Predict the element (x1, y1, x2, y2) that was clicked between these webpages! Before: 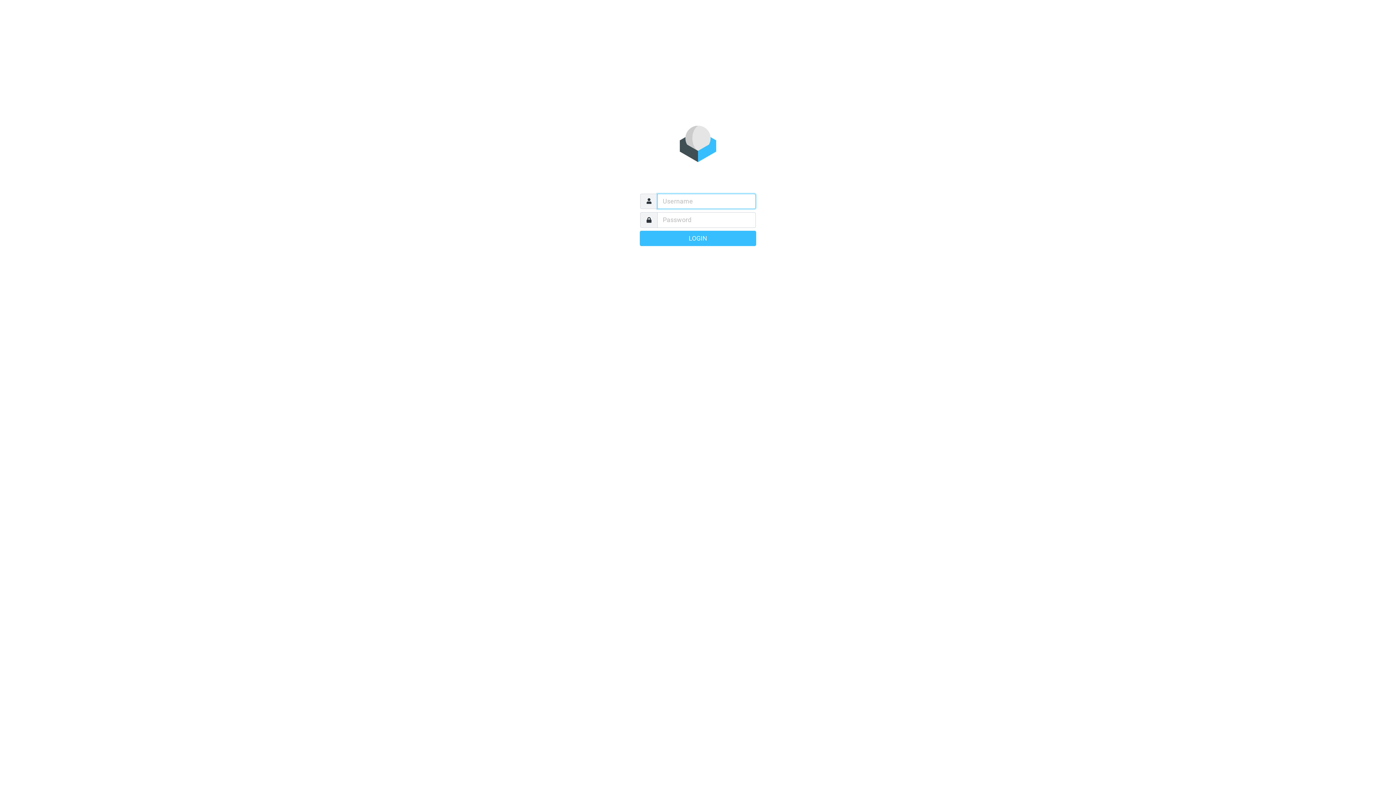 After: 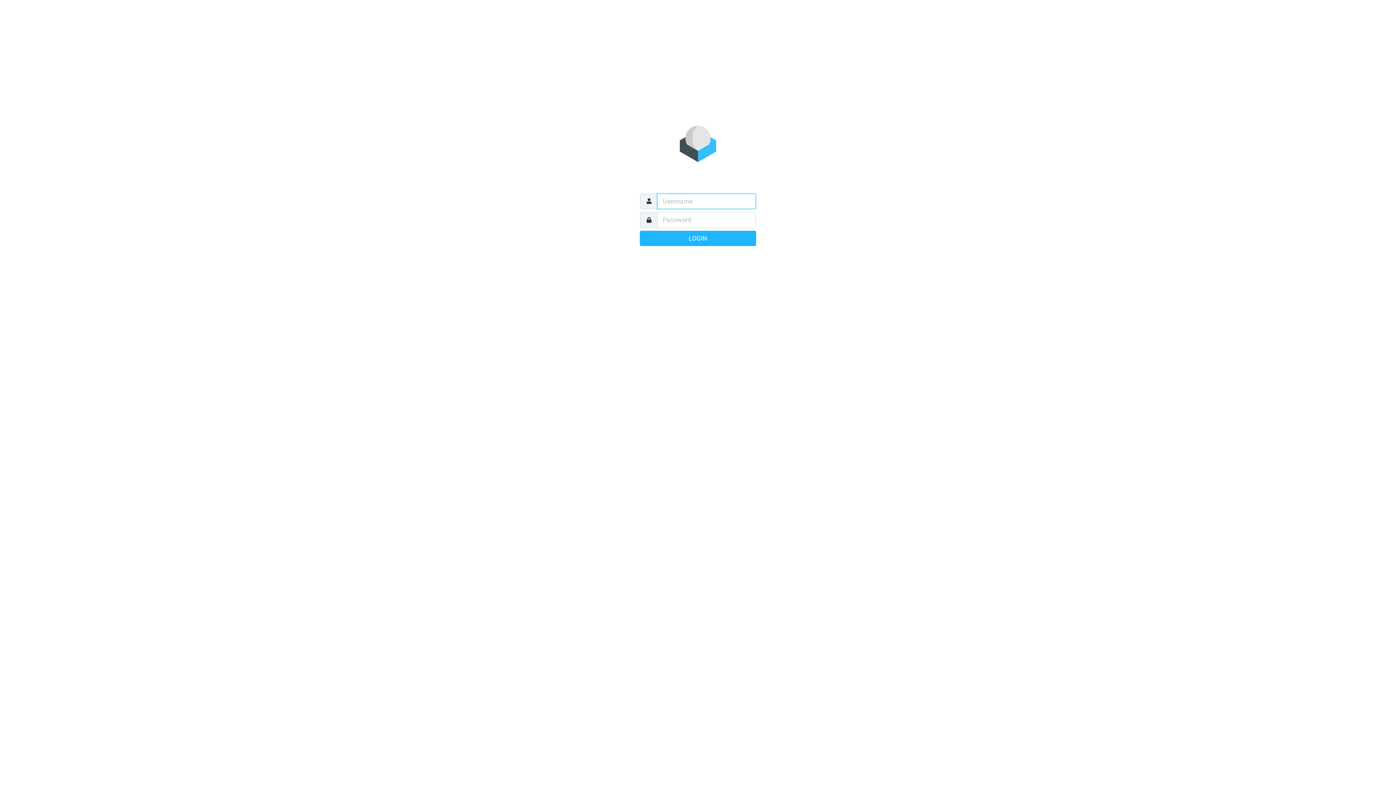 Action: bbox: (640, 230, 756, 246) label: LOGIN